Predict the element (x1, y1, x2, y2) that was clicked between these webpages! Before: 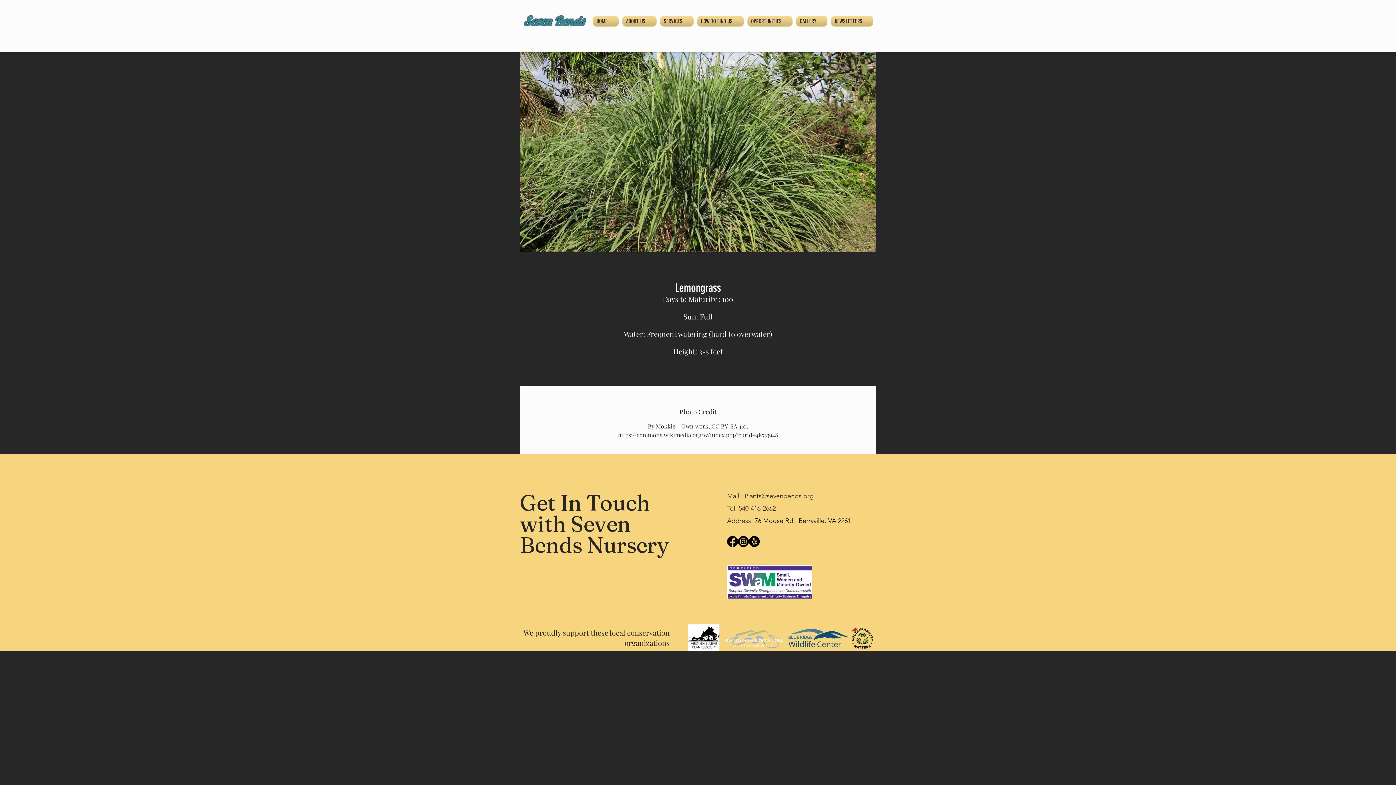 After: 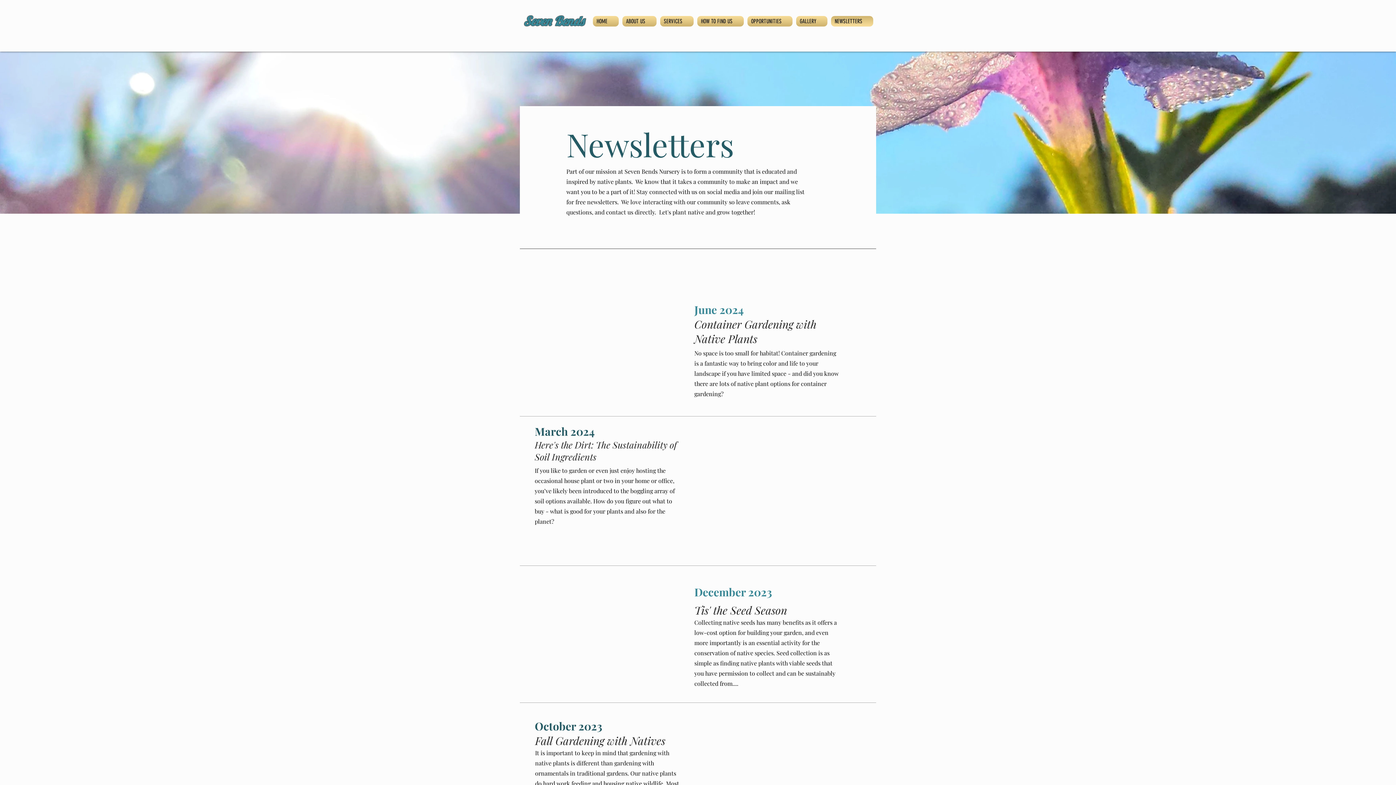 Action: bbox: (829, 16, 873, 26) label: NEWSLETTERS